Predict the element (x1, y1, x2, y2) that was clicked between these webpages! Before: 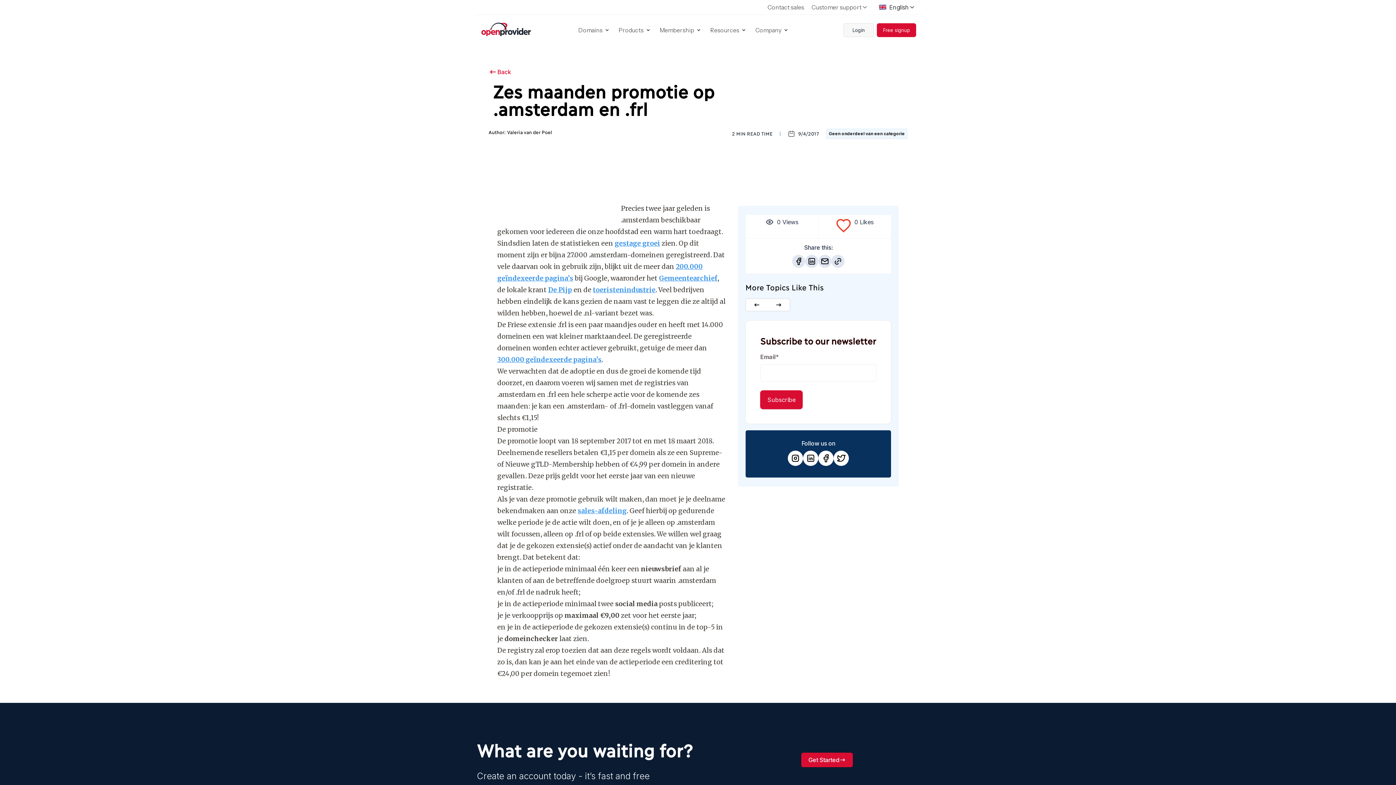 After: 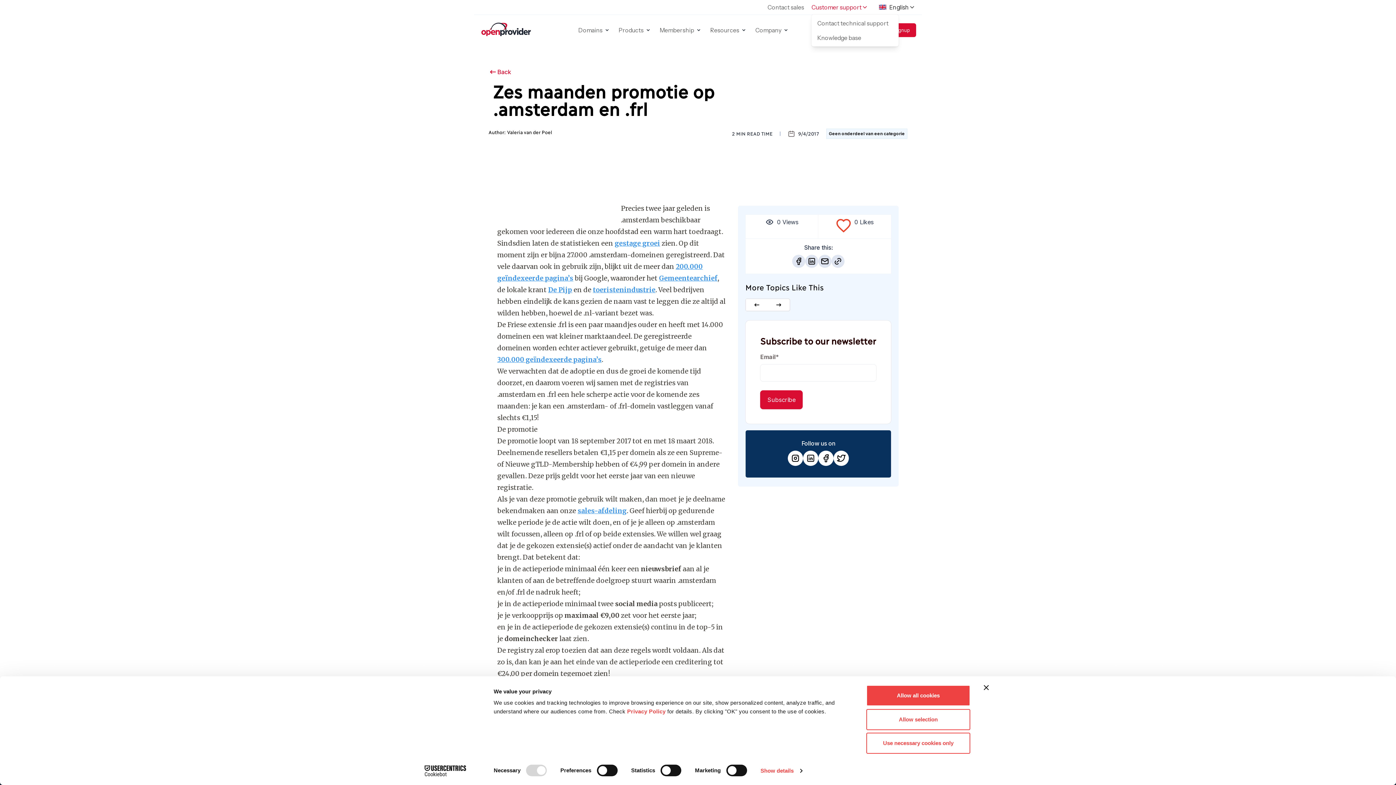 Action: bbox: (811, 2, 868, 11) label: Customer support